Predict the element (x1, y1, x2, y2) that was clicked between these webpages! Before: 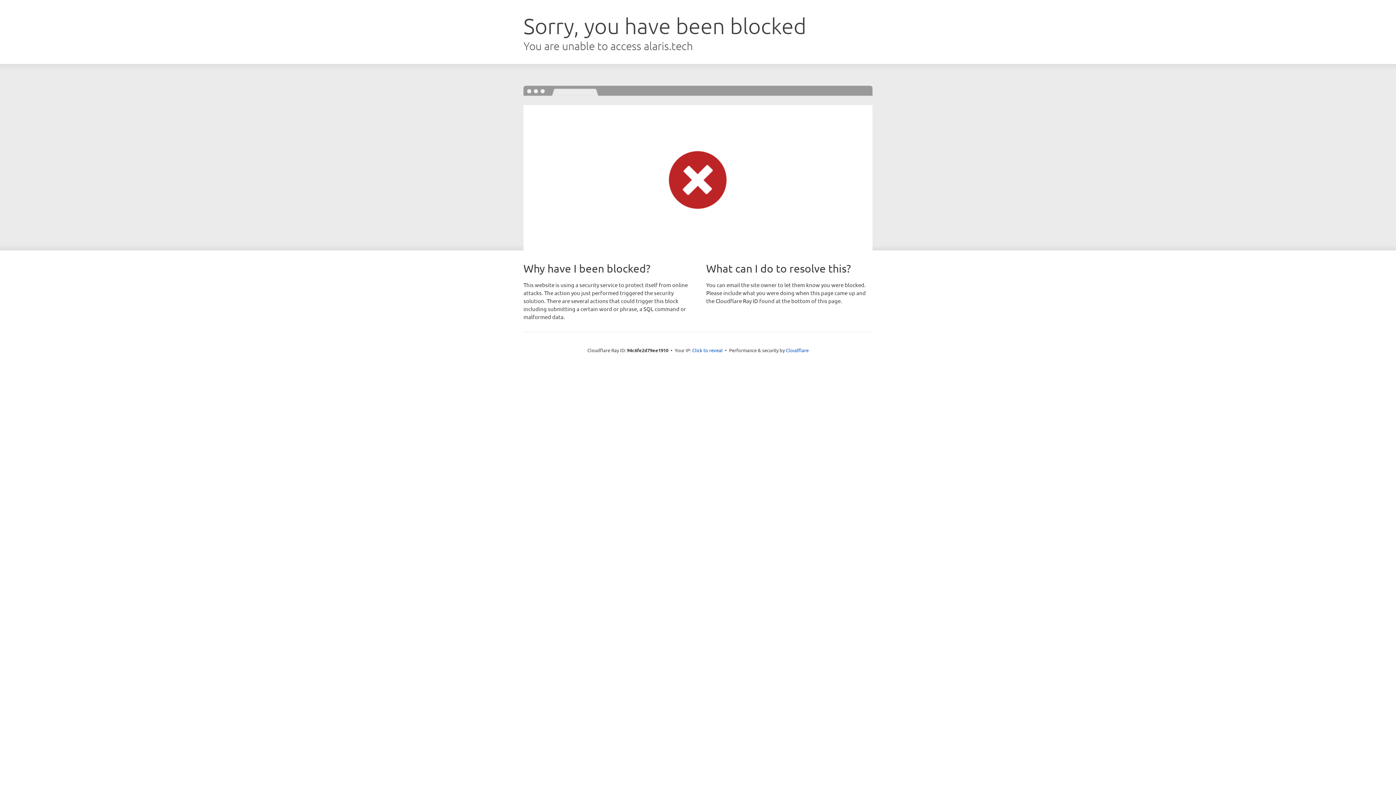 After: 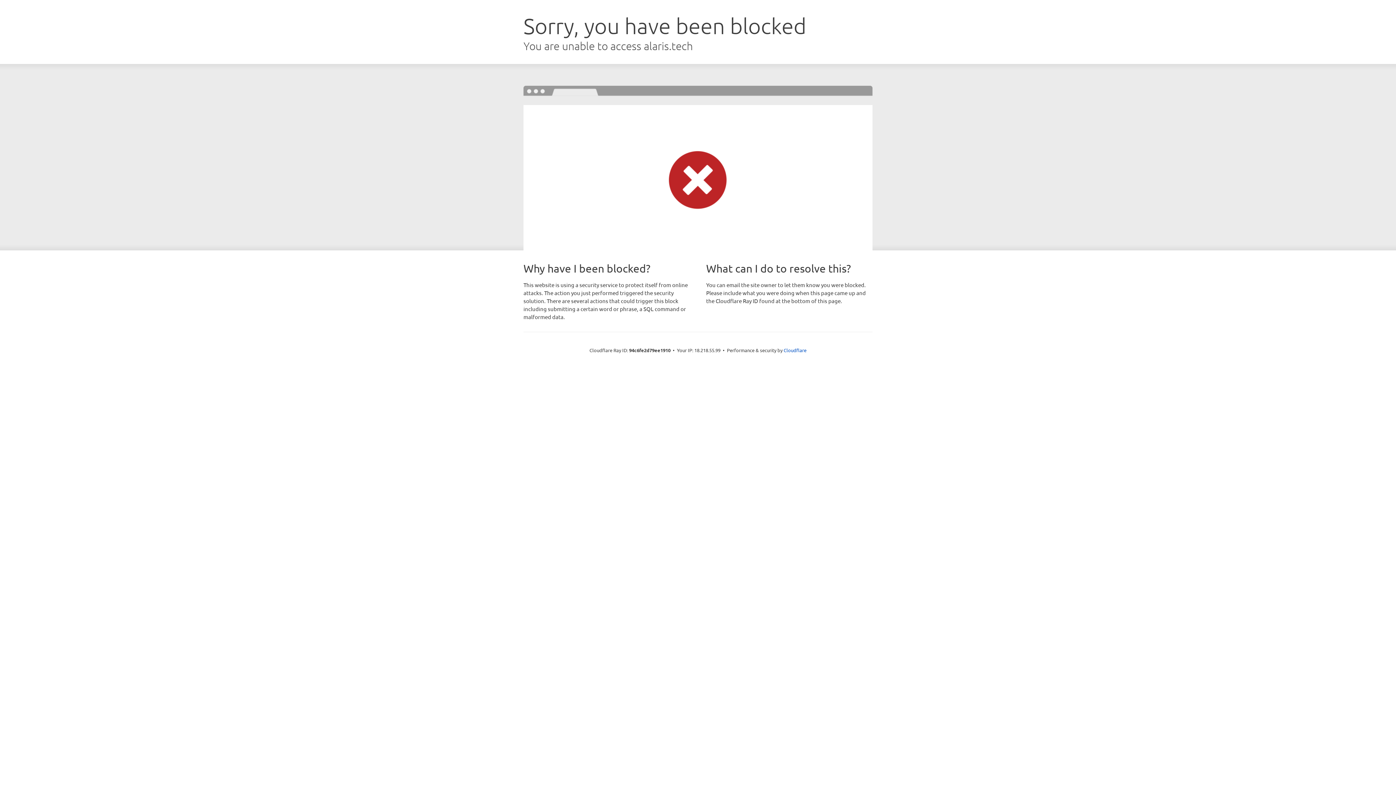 Action: label: Click to reveal bbox: (692, 346, 722, 353)